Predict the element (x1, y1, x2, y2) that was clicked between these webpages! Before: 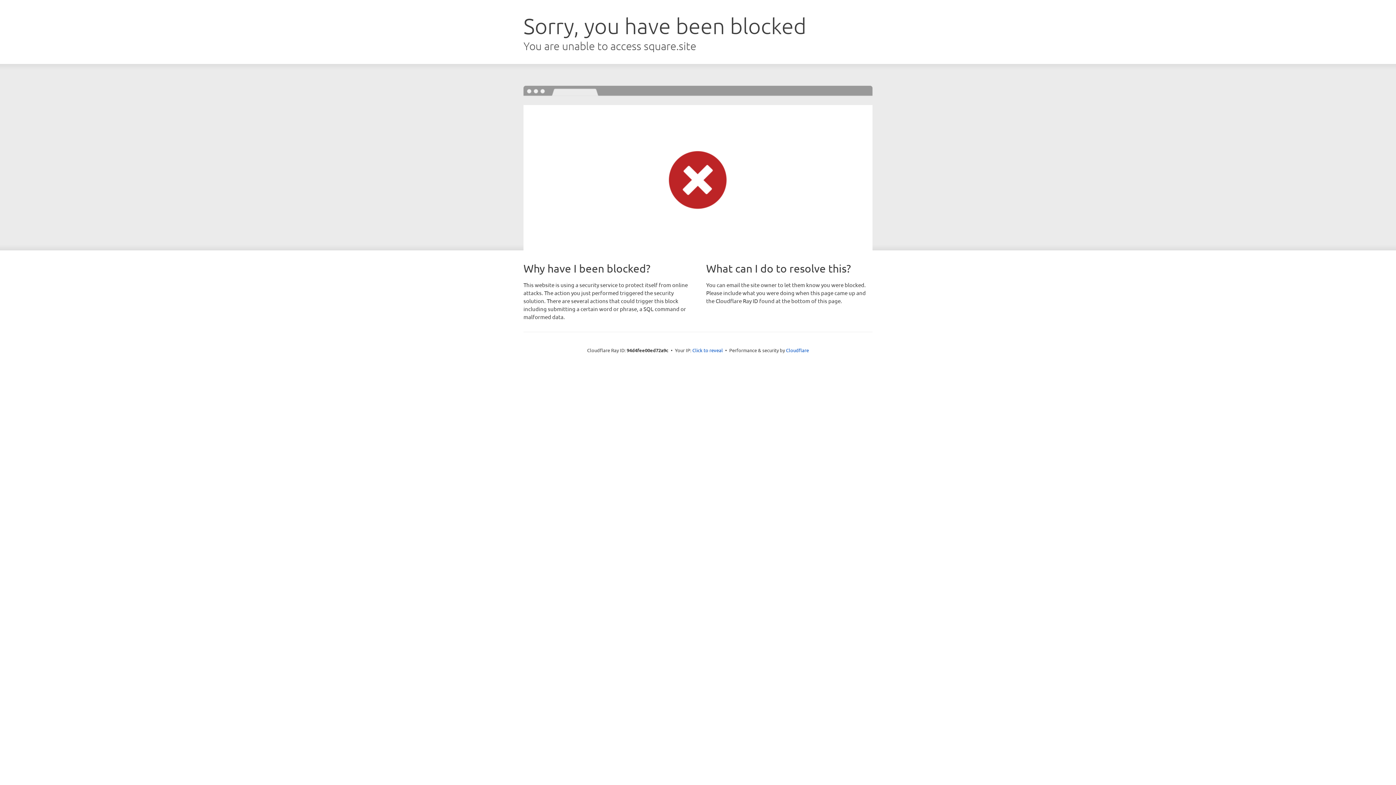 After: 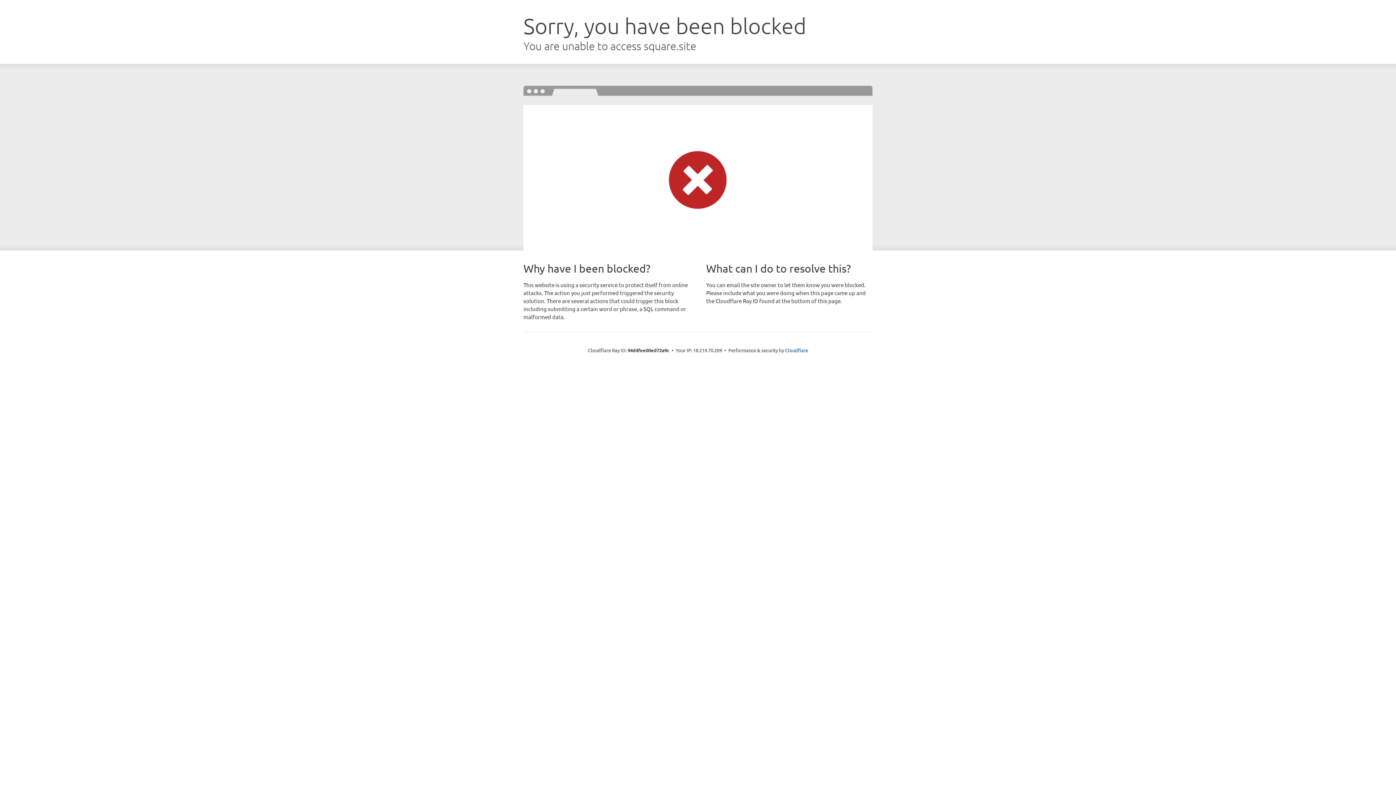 Action: label: Click to reveal bbox: (692, 346, 723, 353)